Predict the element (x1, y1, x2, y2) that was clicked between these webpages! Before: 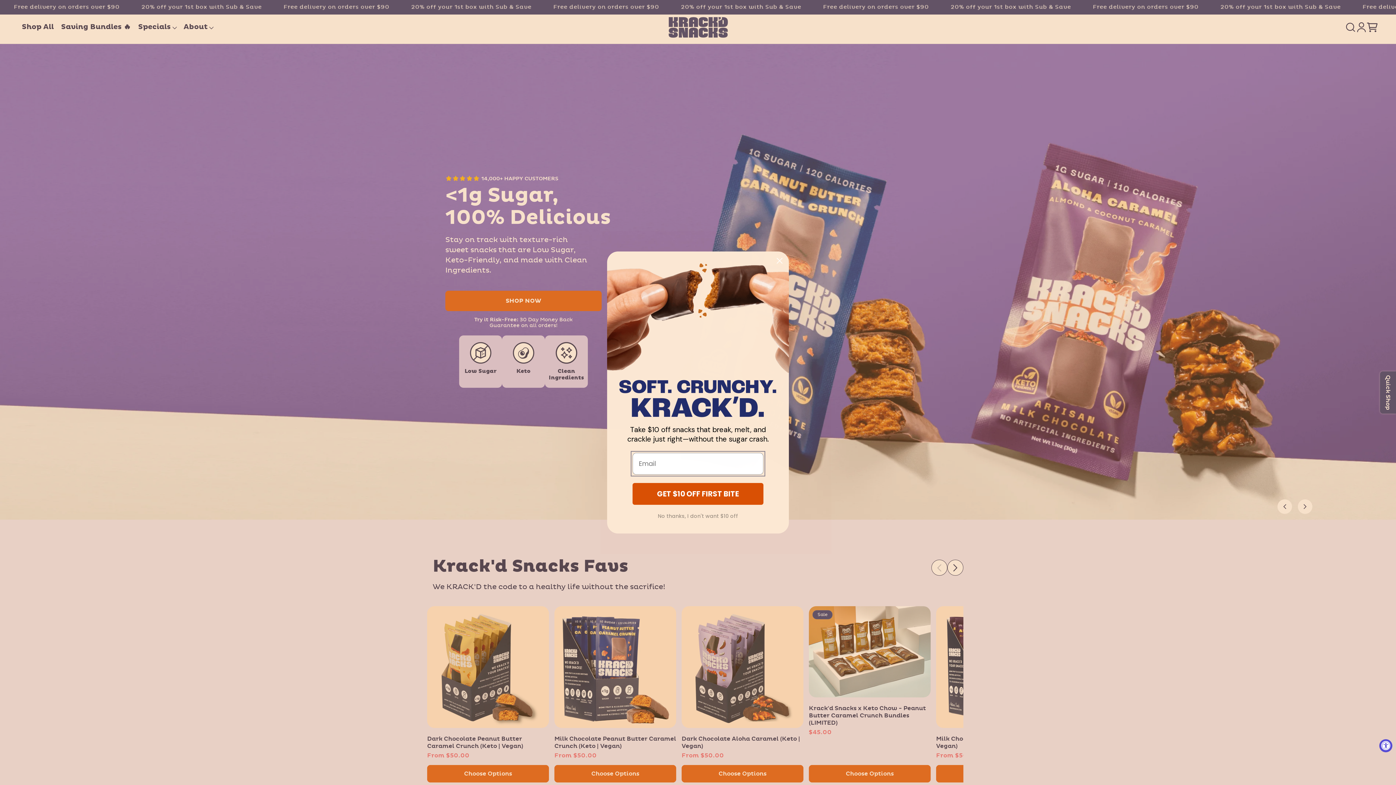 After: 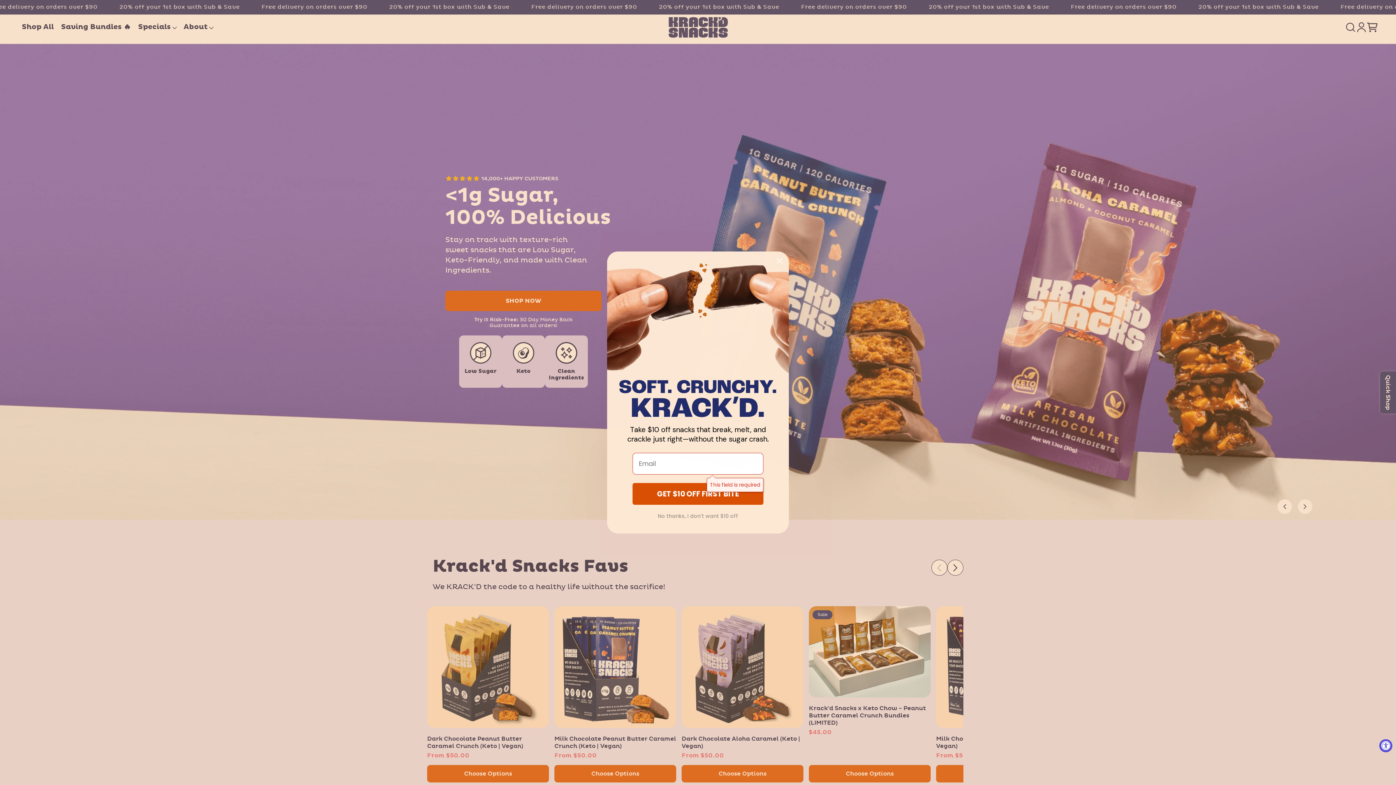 Action: label: GET $10 OFF FIRST BITE bbox: (632, 418, 763, 440)